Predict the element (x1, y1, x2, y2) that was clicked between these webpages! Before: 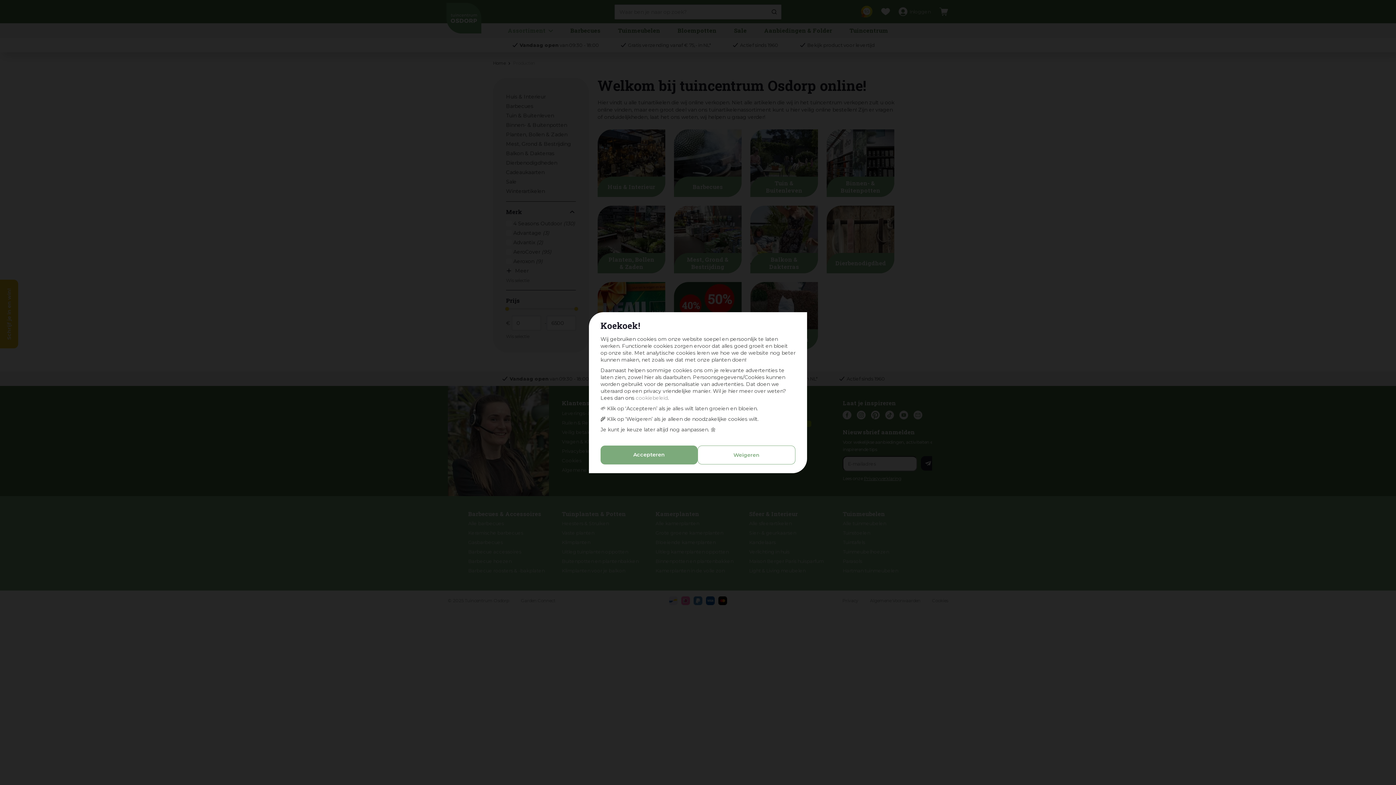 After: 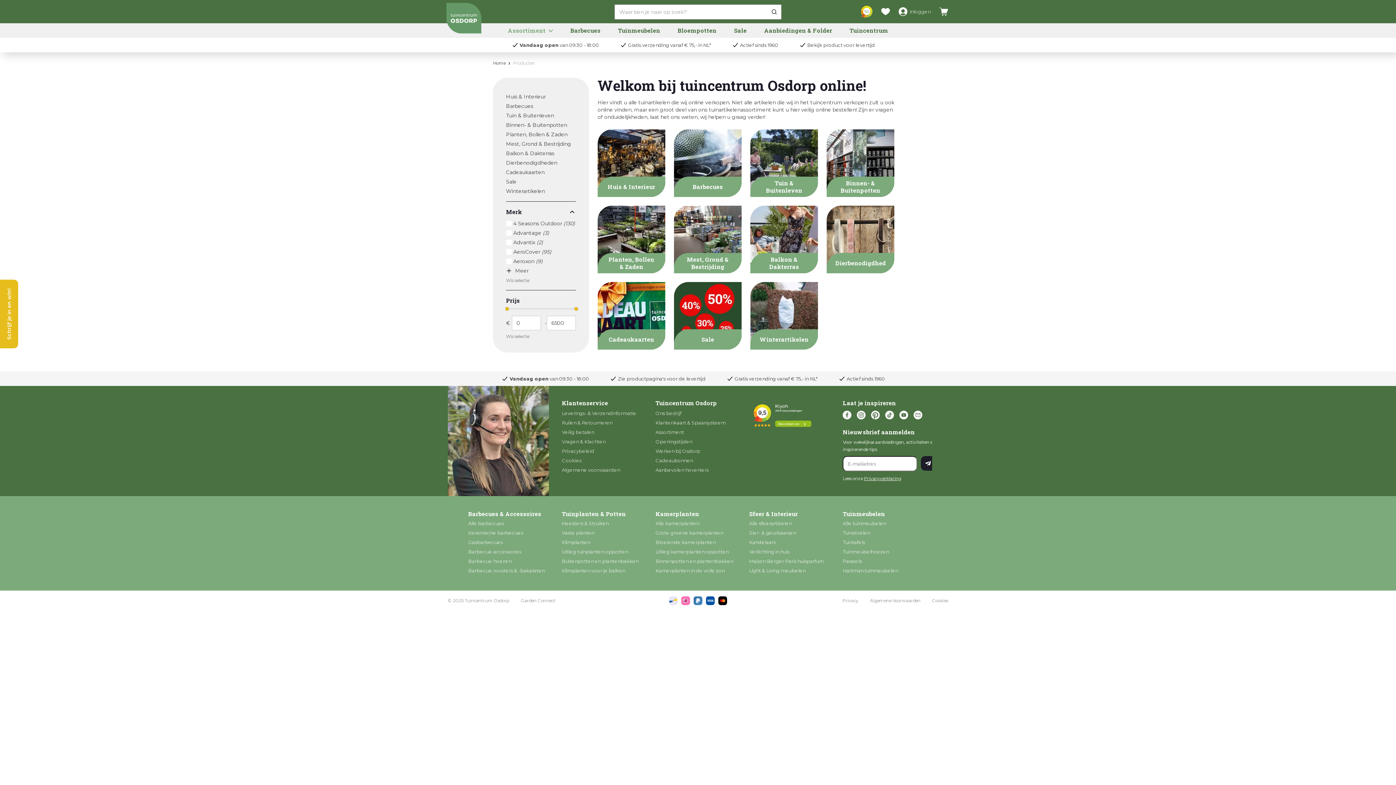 Action: label: Weigeren bbox: (697, 445, 795, 464)